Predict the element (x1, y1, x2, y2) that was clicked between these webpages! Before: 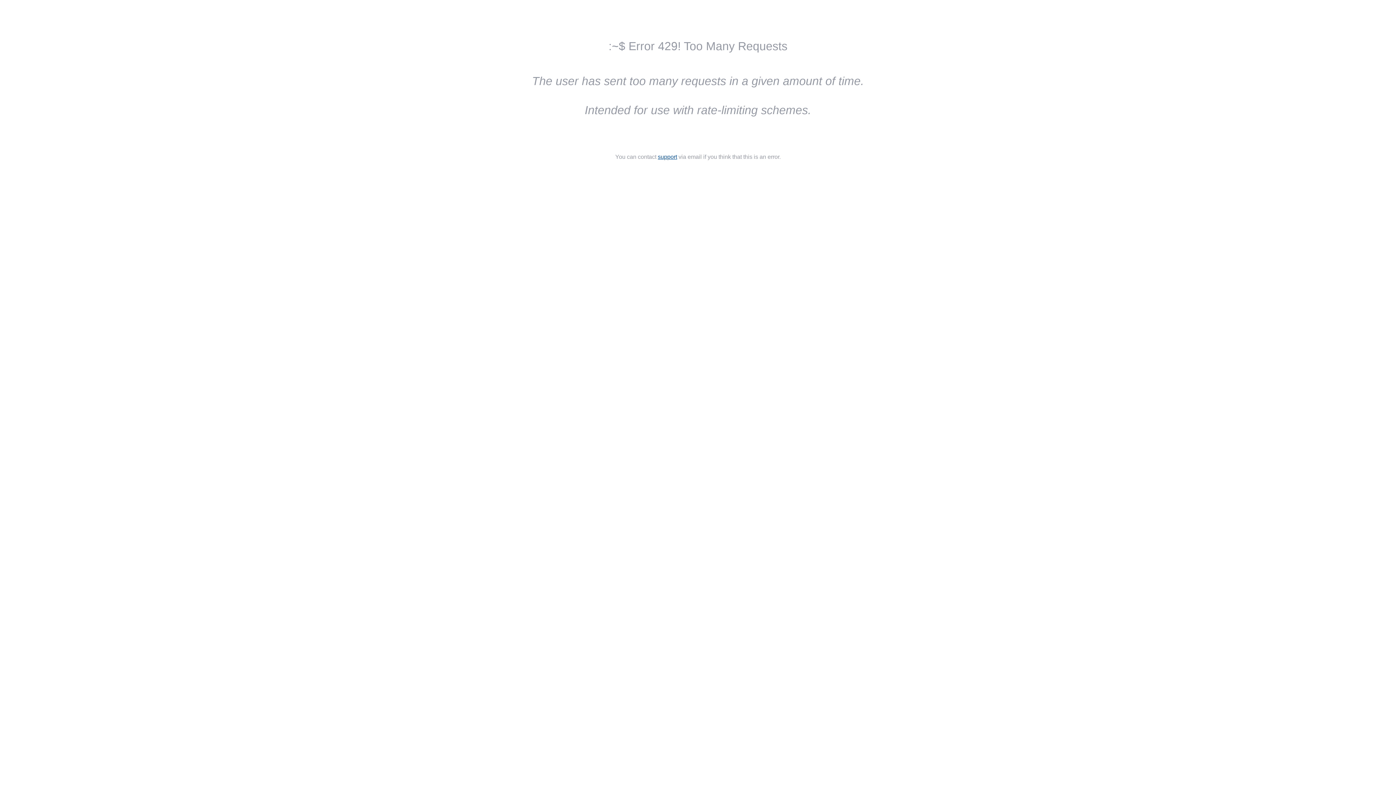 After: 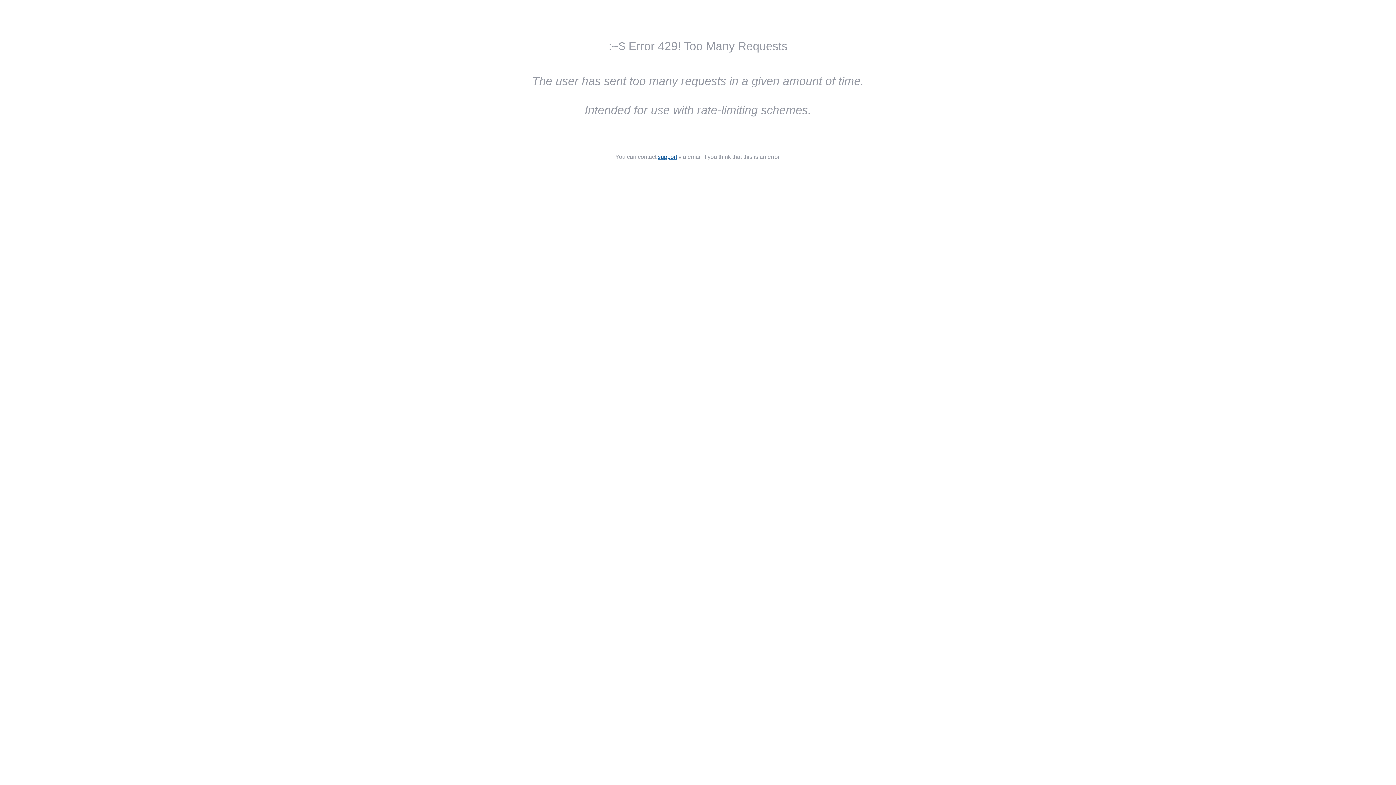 Action: label: support bbox: (658, 153, 677, 160)